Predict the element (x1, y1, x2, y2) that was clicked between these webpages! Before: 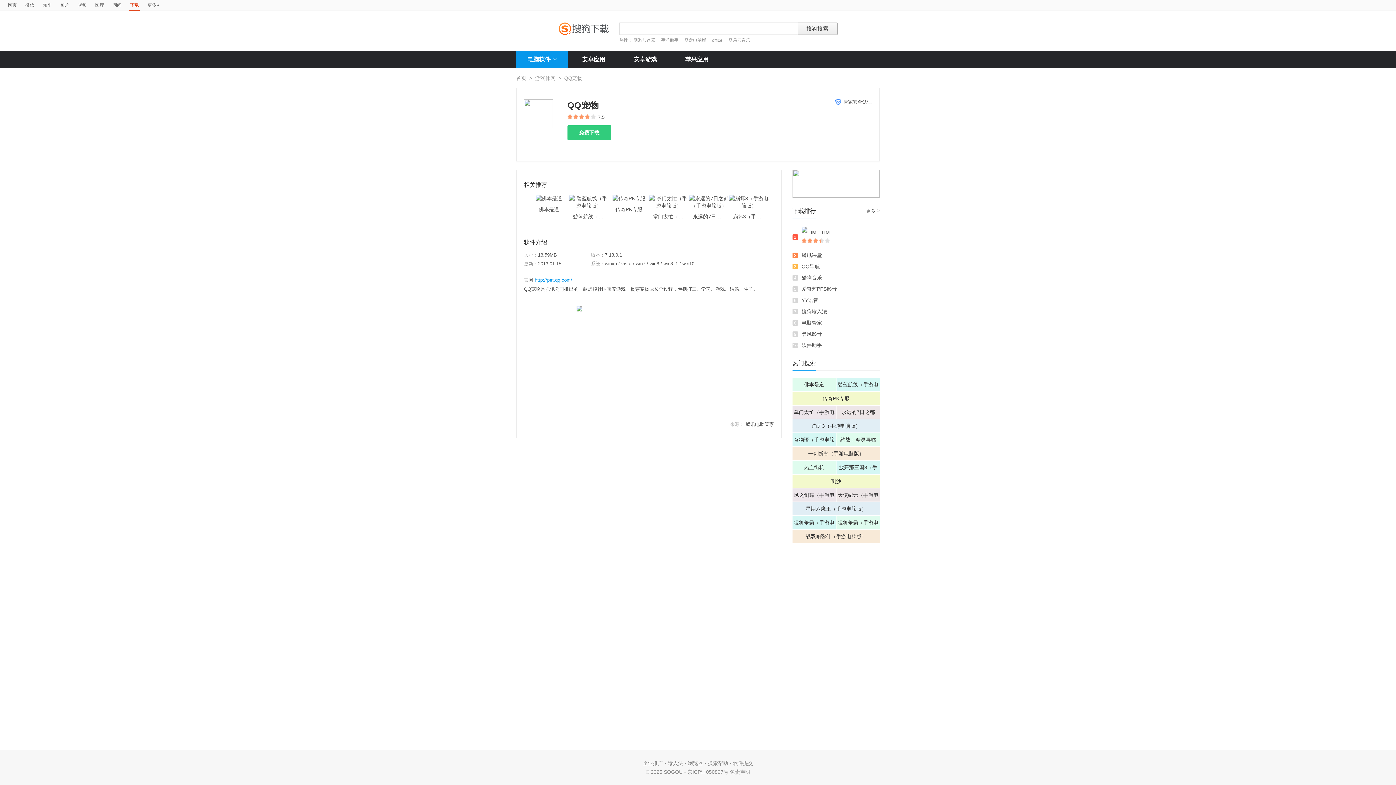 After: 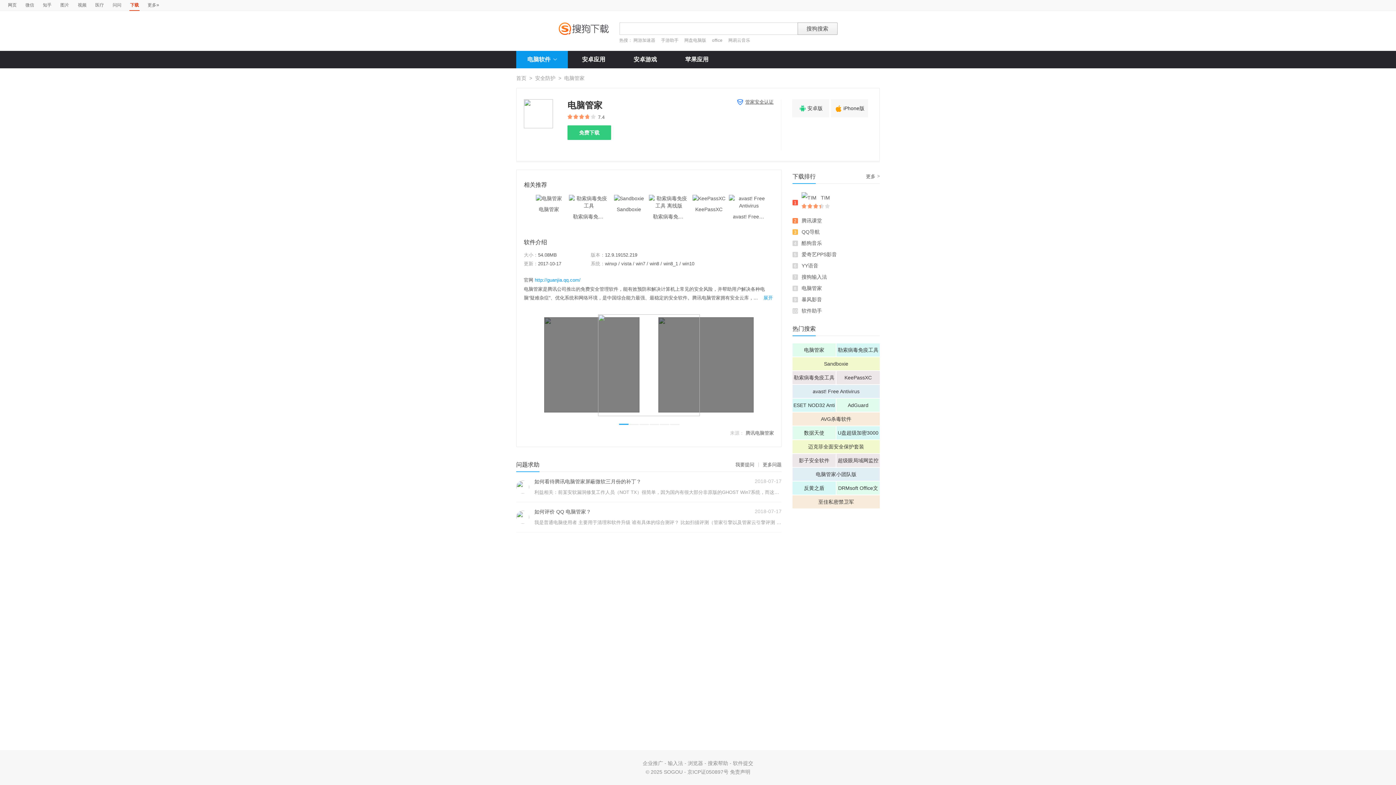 Action: bbox: (835, 99, 872, 104) label: 管家安全认证